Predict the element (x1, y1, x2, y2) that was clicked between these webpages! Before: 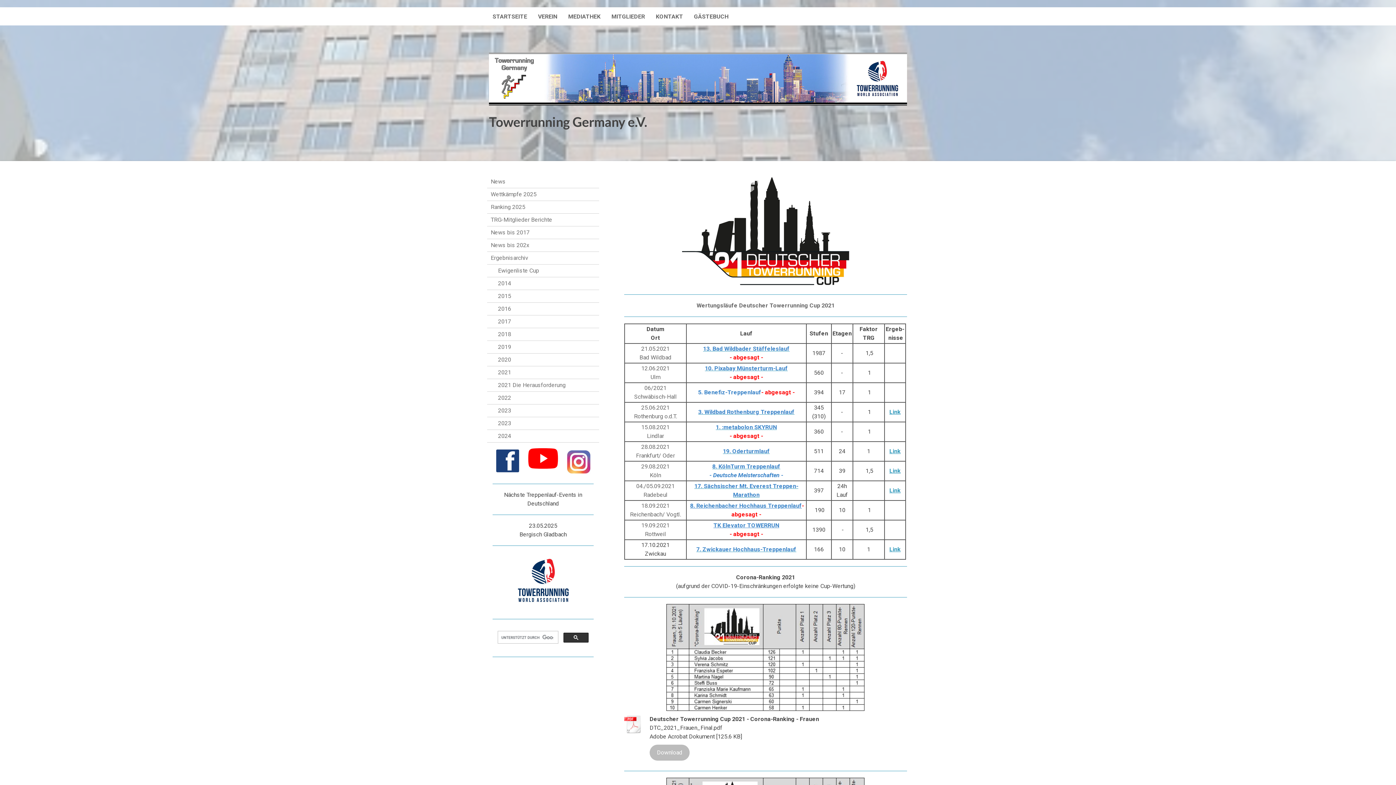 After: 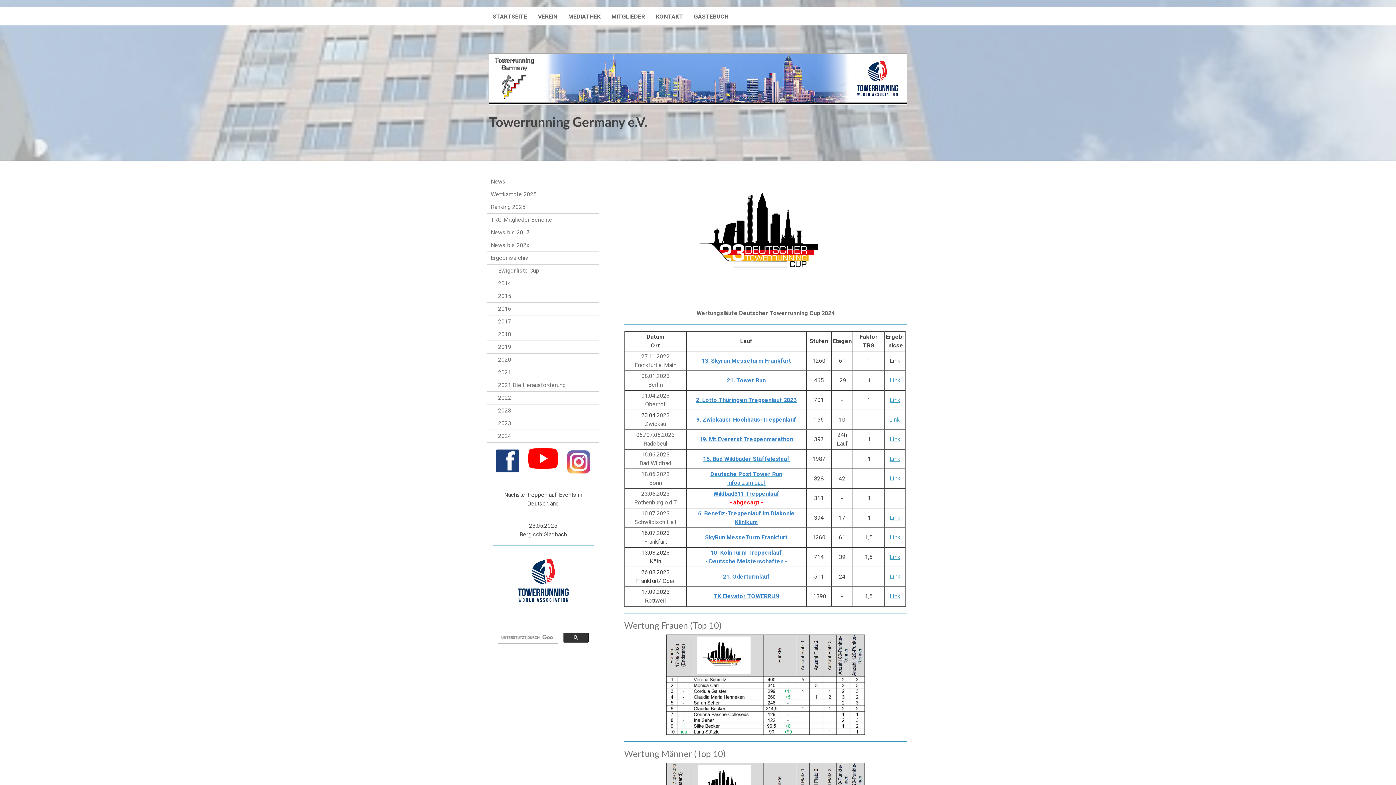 Action: label: 2023 bbox: (487, 417, 599, 430)